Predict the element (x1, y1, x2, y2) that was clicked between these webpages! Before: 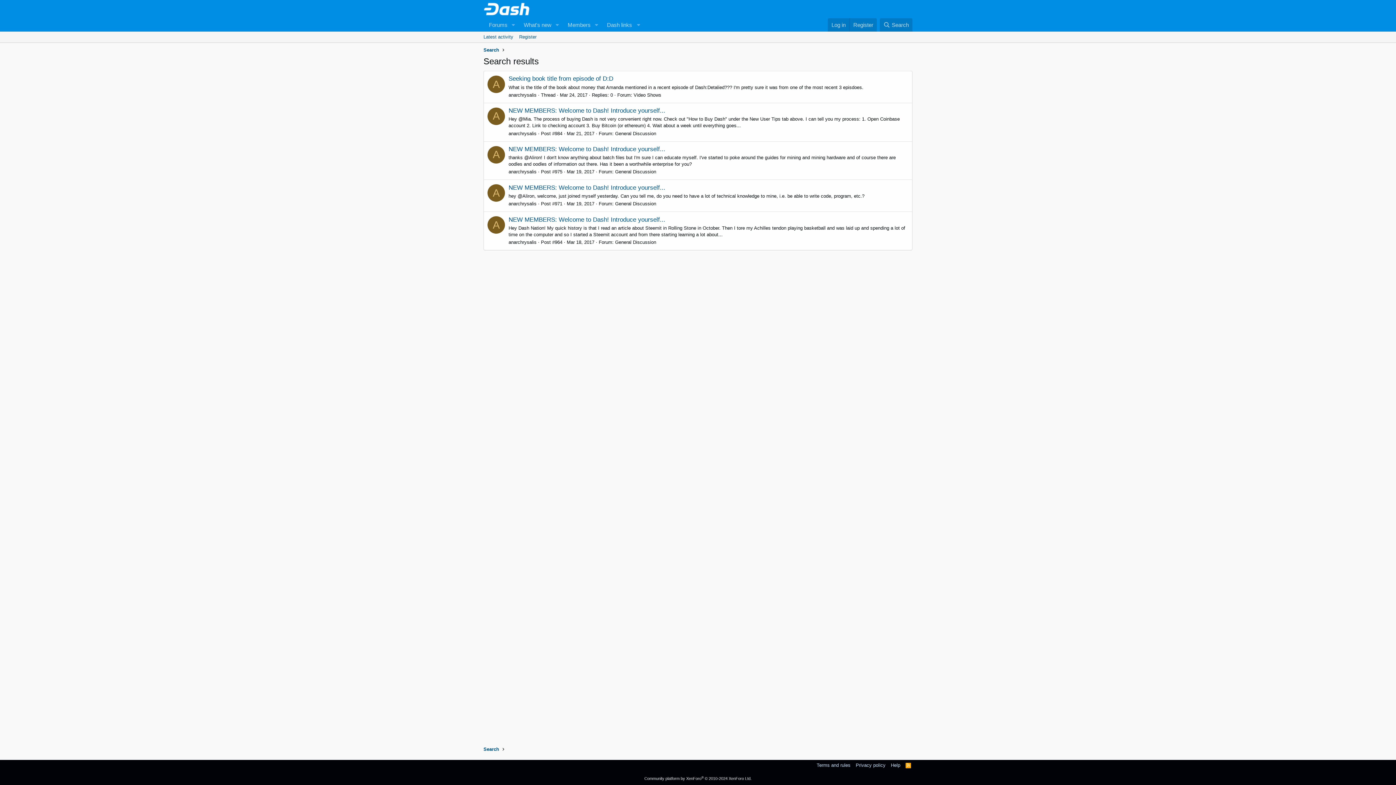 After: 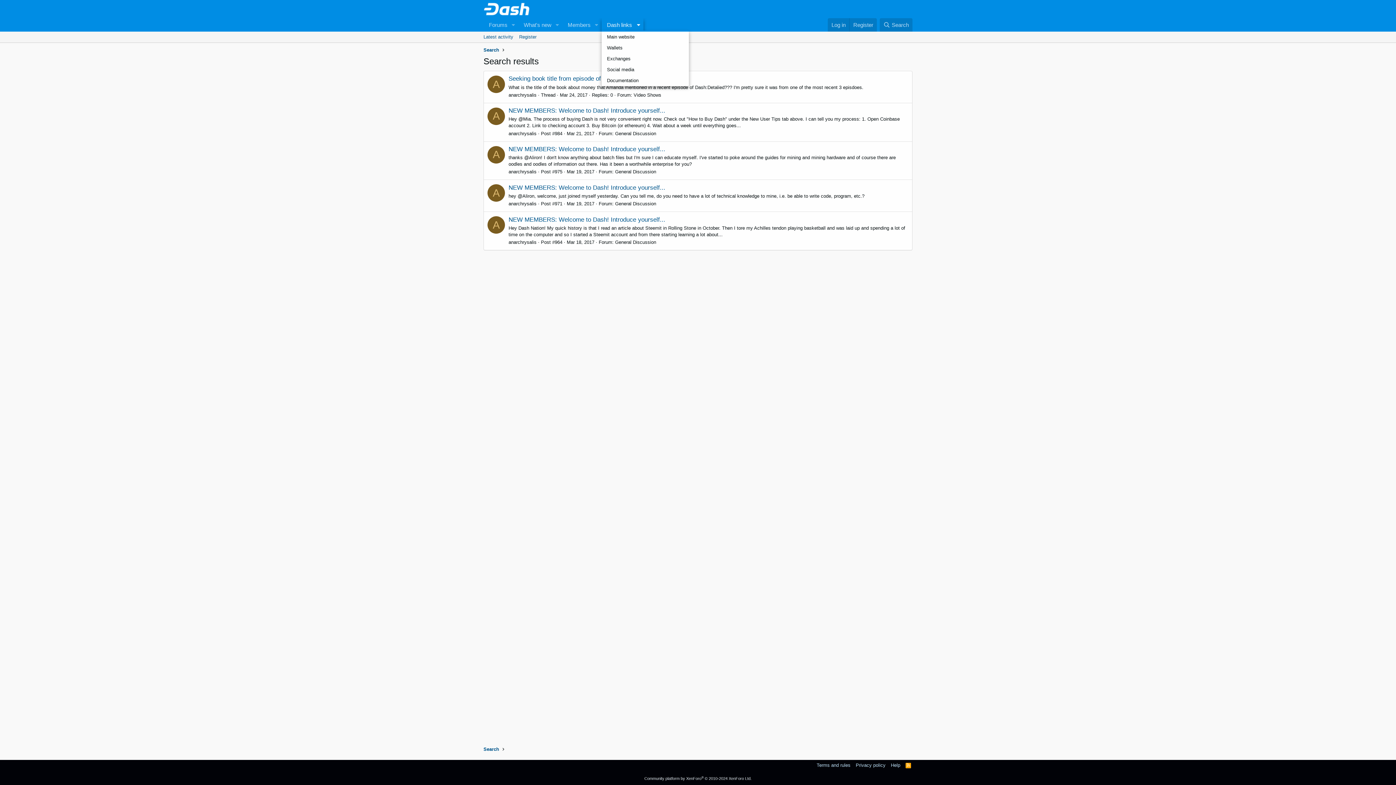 Action: bbox: (601, 18, 643, 31) label: Dash links